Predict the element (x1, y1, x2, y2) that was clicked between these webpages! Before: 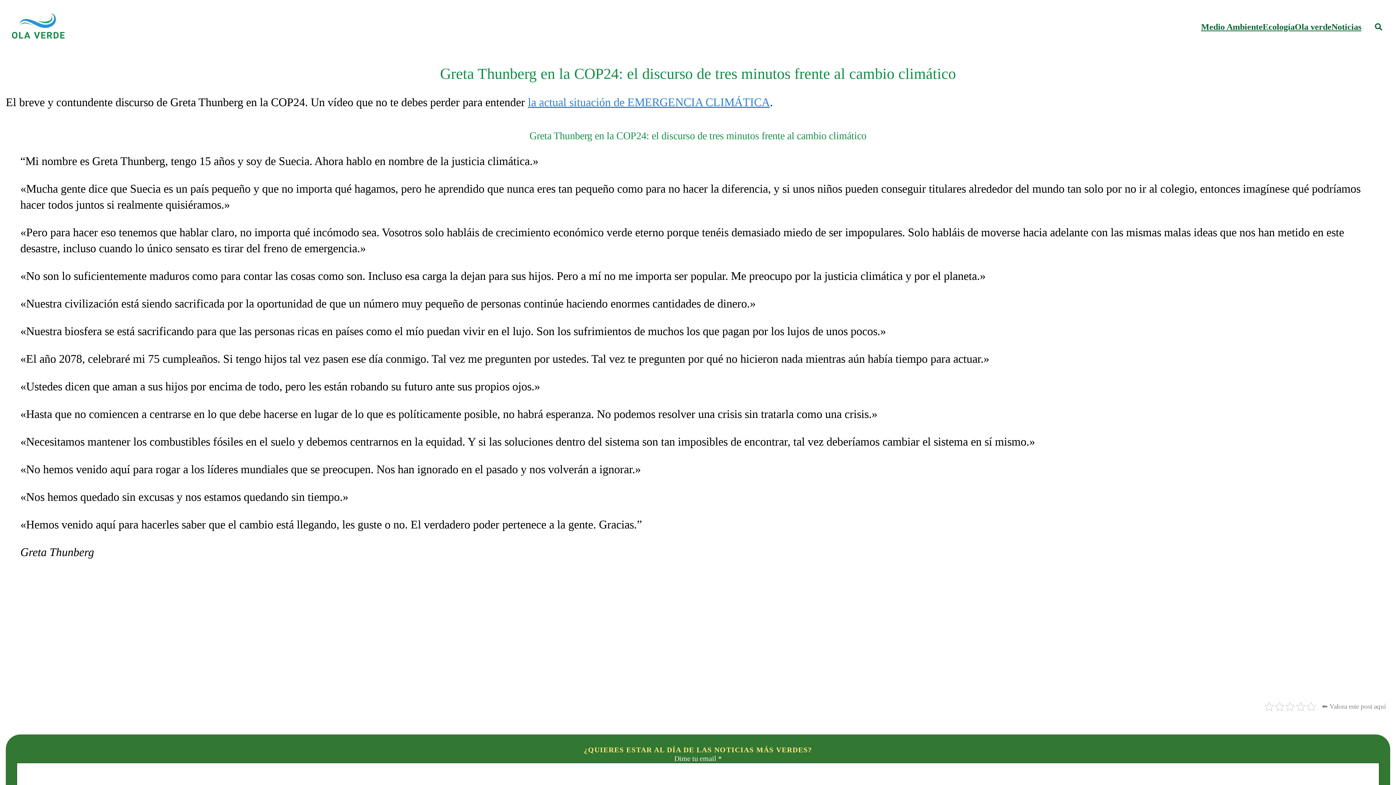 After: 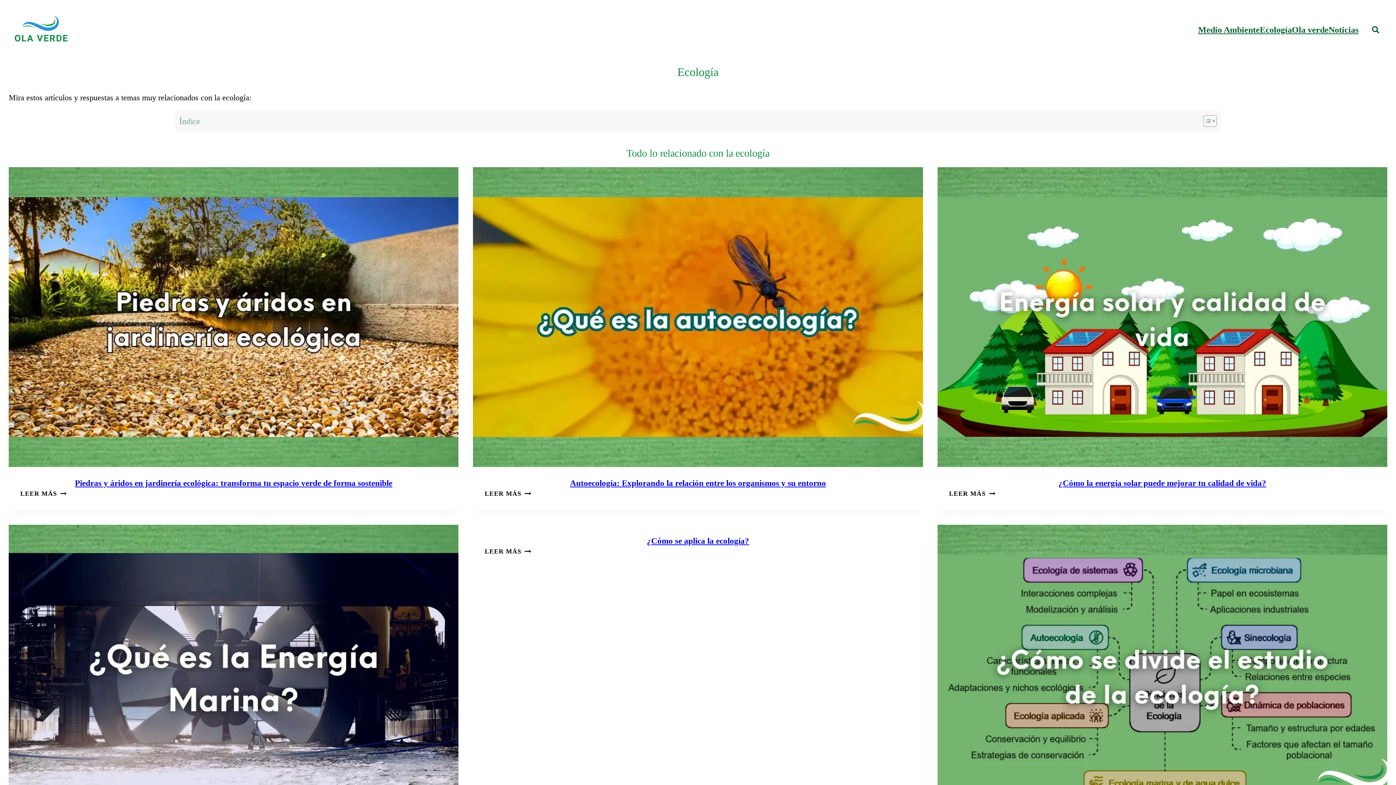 Action: bbox: (1263, 20, 1295, 32) label: Ecología